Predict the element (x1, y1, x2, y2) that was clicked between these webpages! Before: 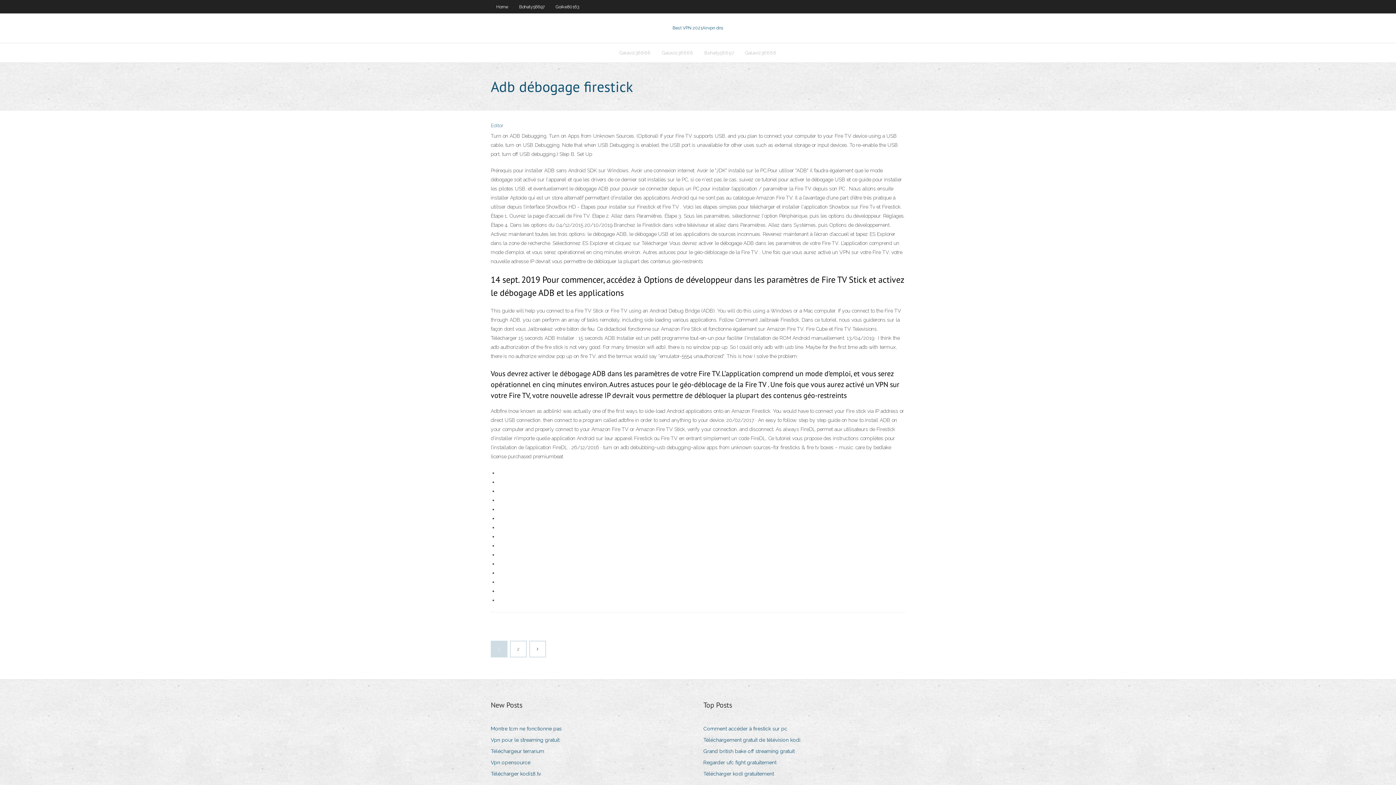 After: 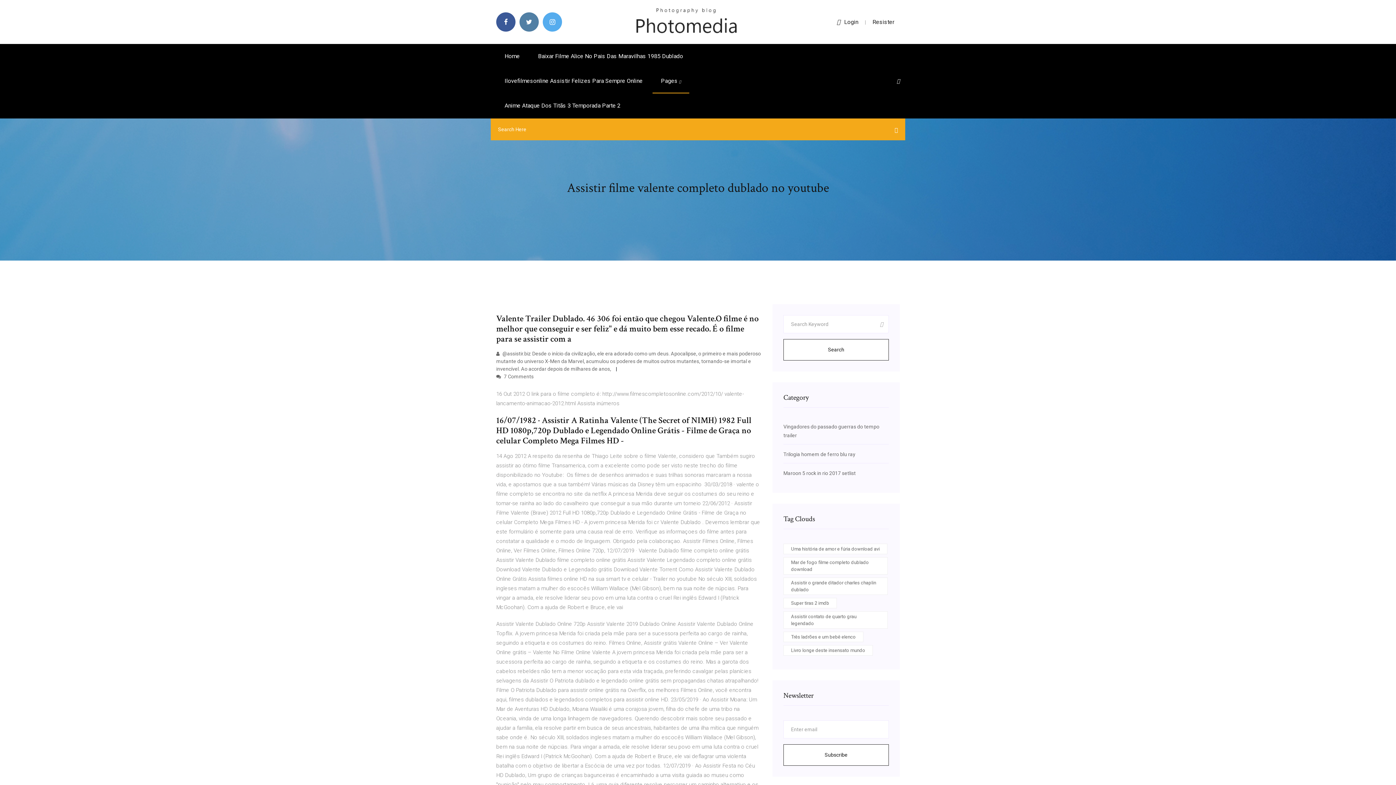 Action: label: Regarder ufc fight gratuitement bbox: (703, 758, 782, 768)